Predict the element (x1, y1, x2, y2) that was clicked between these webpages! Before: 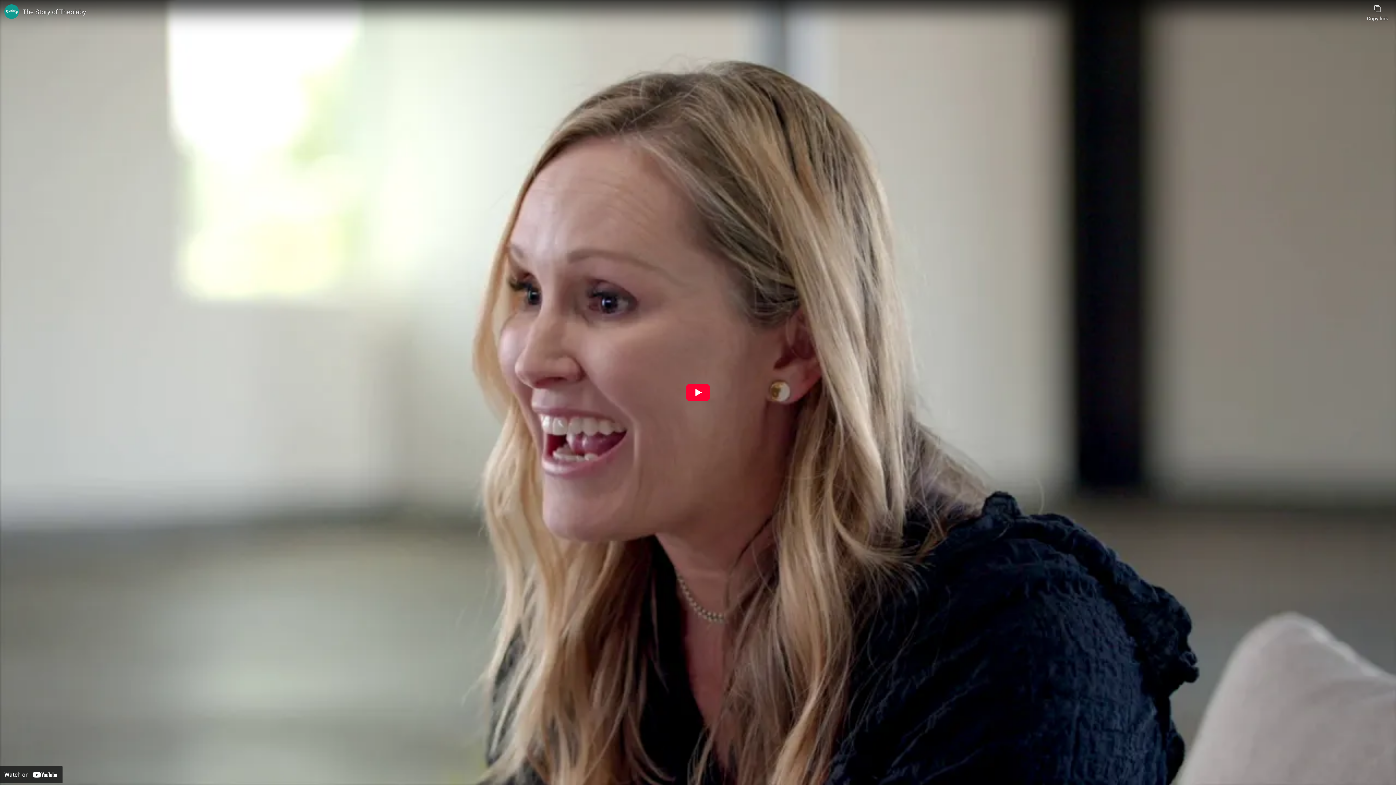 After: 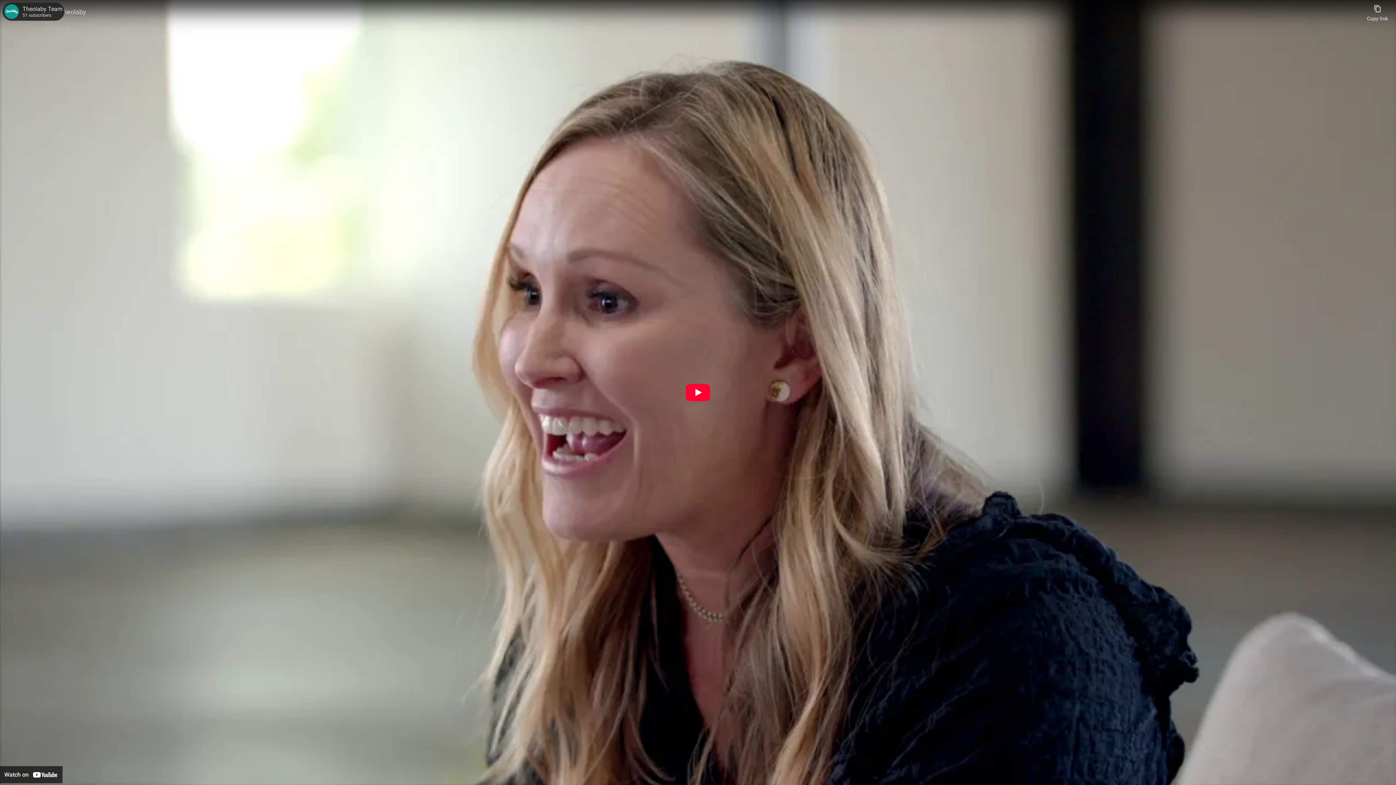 Action: bbox: (4, 4, 18, 18) label: Photo image of Theolaby Team